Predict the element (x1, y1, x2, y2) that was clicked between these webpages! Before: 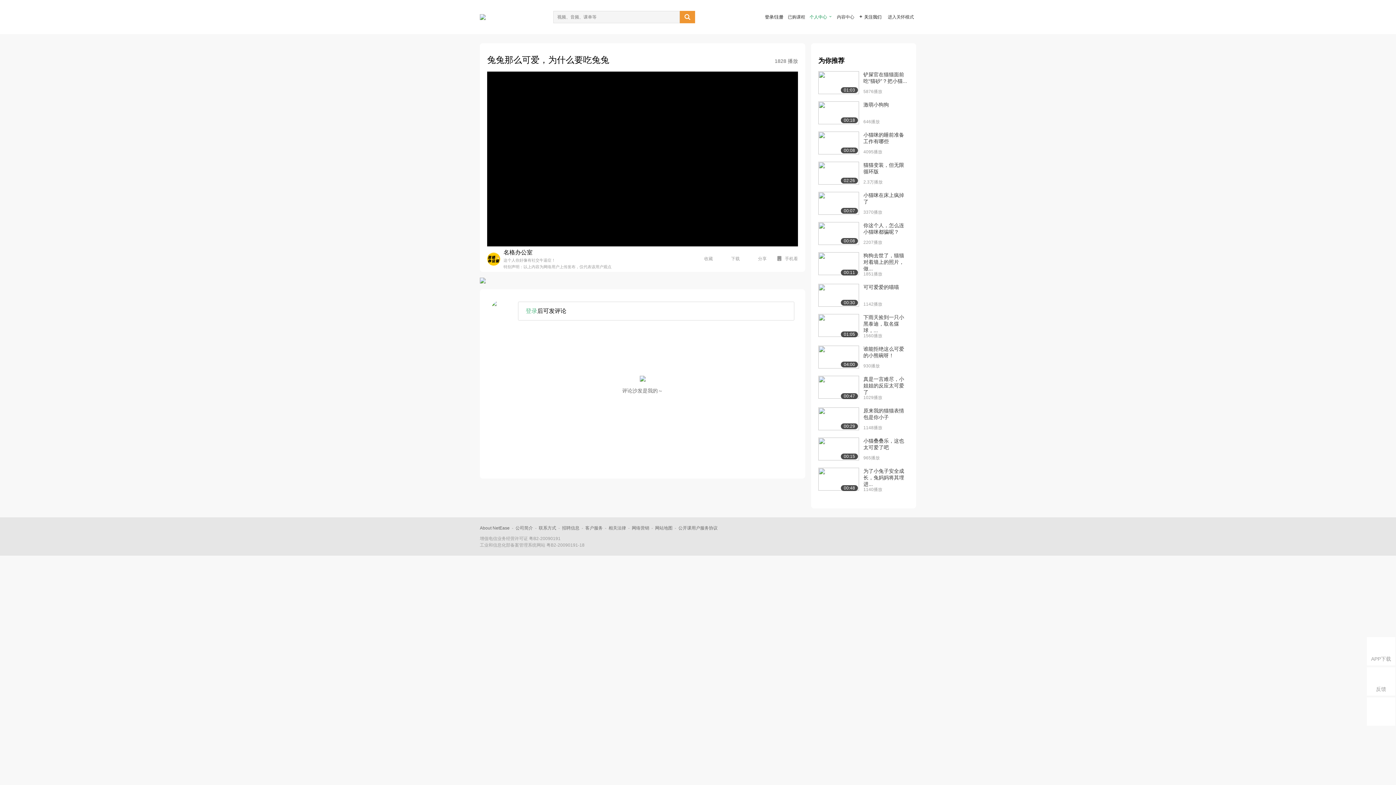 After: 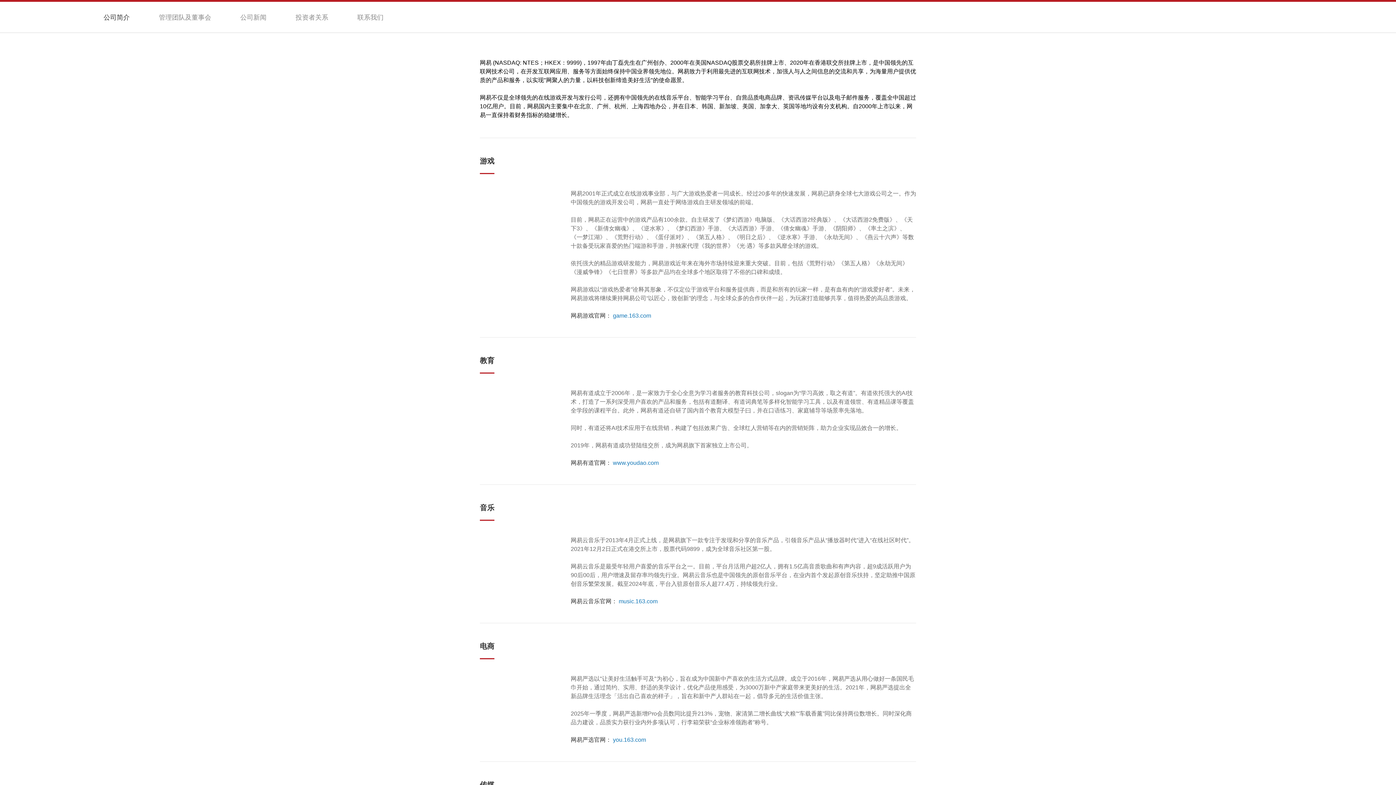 Action: label: 公司简介 bbox: (515, 525, 533, 530)